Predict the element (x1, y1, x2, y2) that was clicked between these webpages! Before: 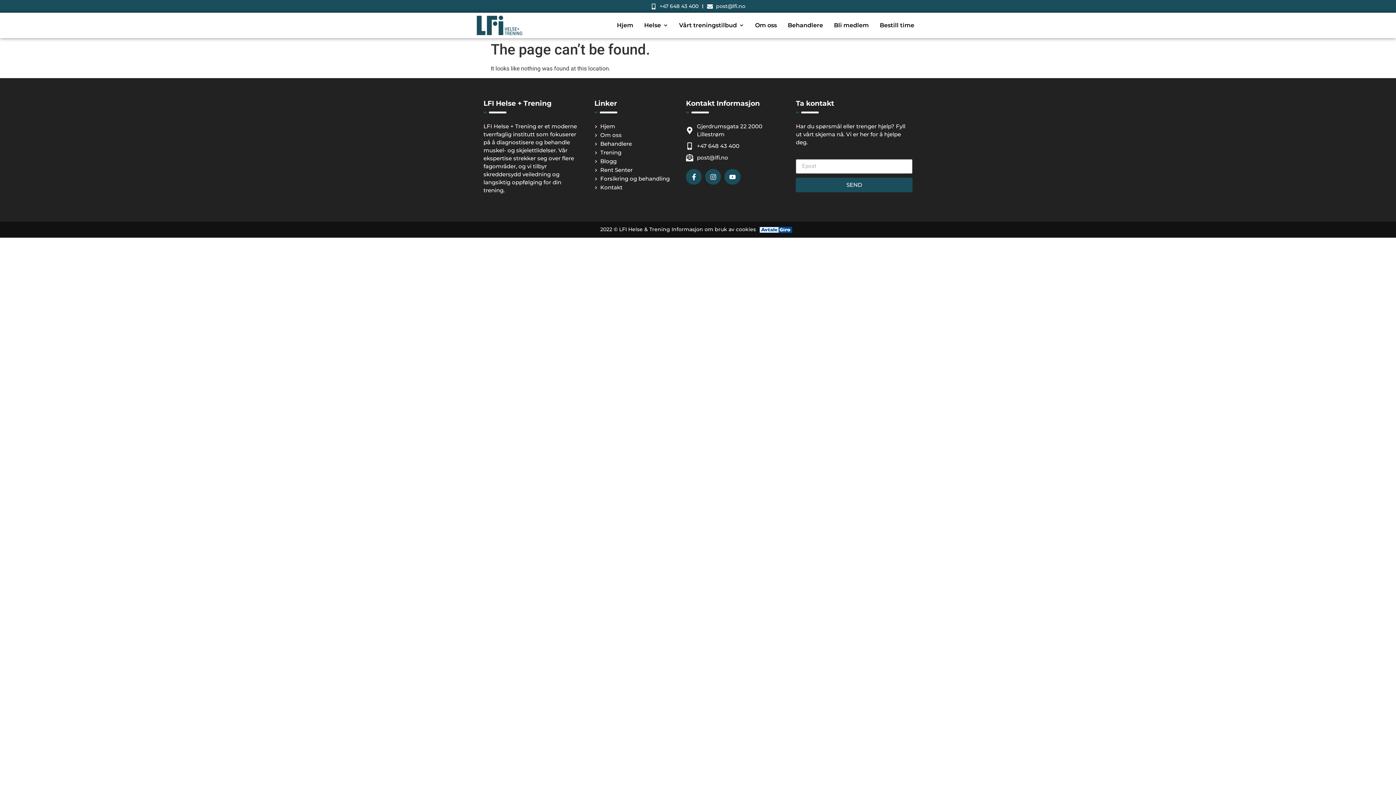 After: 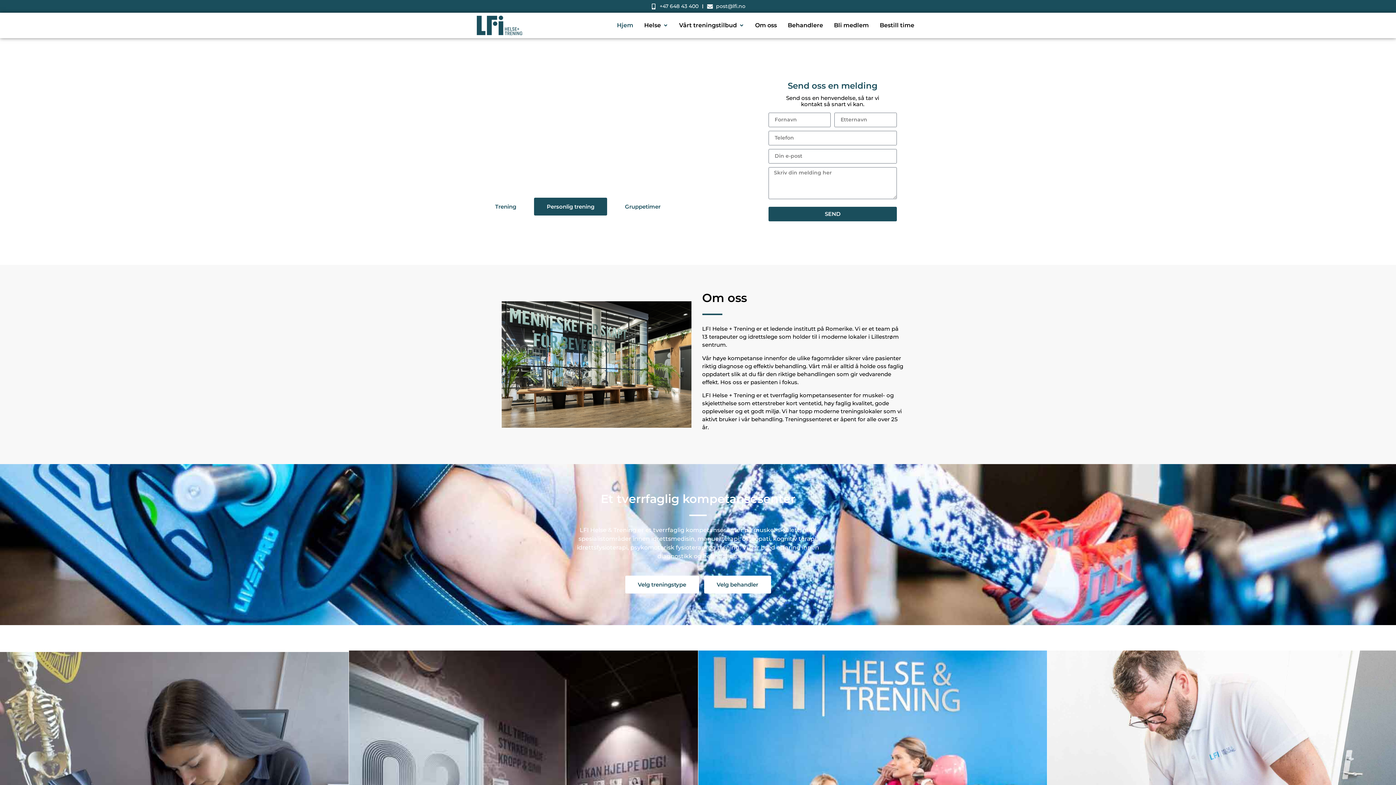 Action: bbox: (611, 19, 638, 31) label: Hjem